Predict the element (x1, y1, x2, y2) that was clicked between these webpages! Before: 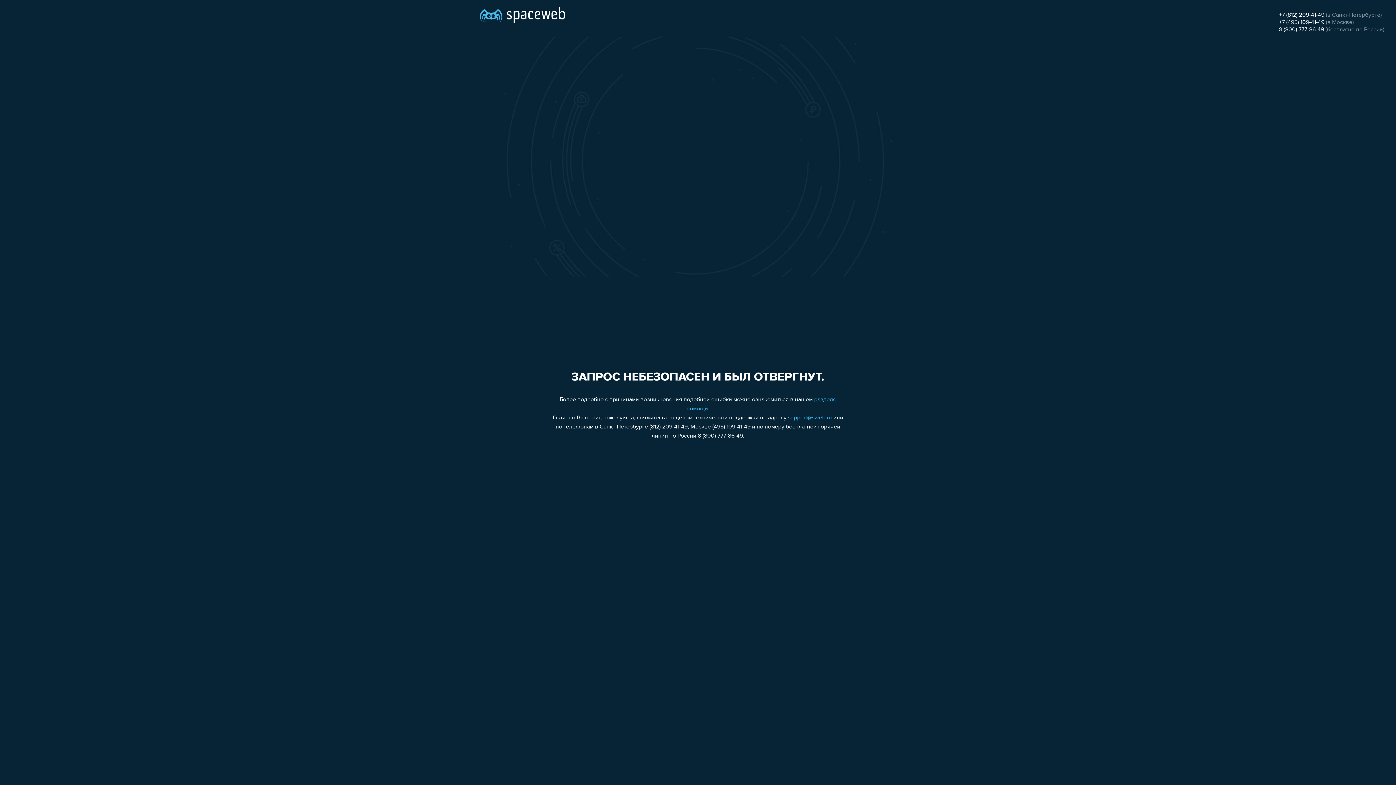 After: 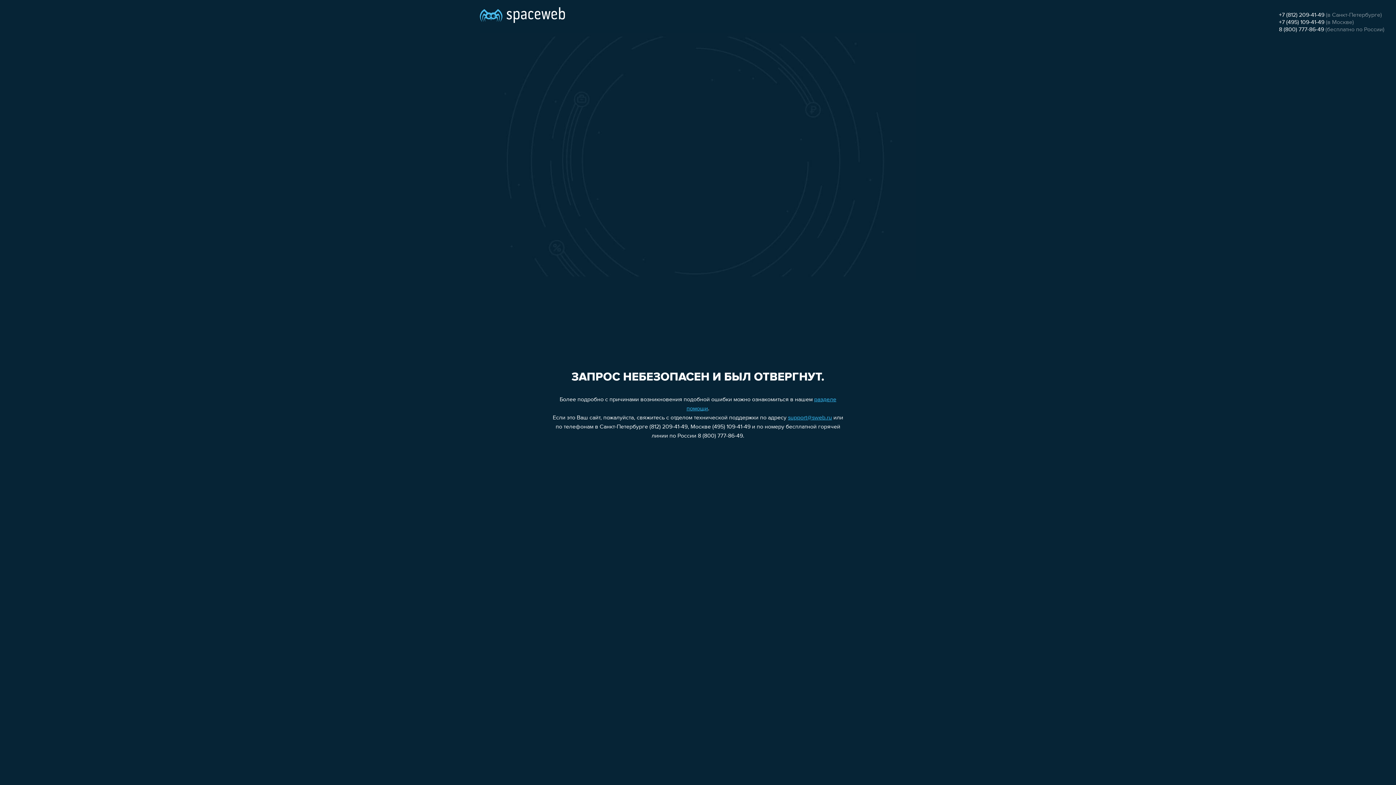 Action: bbox: (1279, 12, 1324, 18) label: +7 (812) 209-41-49